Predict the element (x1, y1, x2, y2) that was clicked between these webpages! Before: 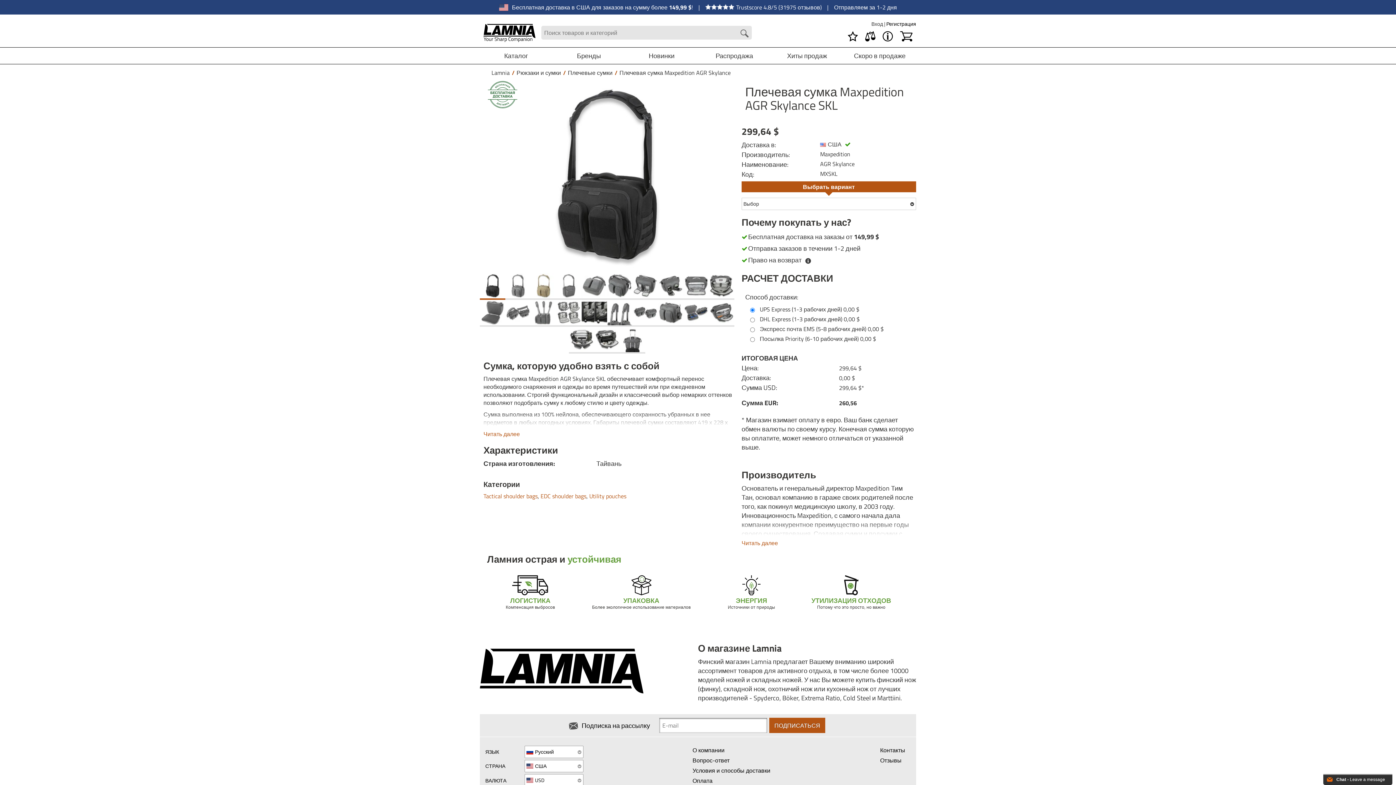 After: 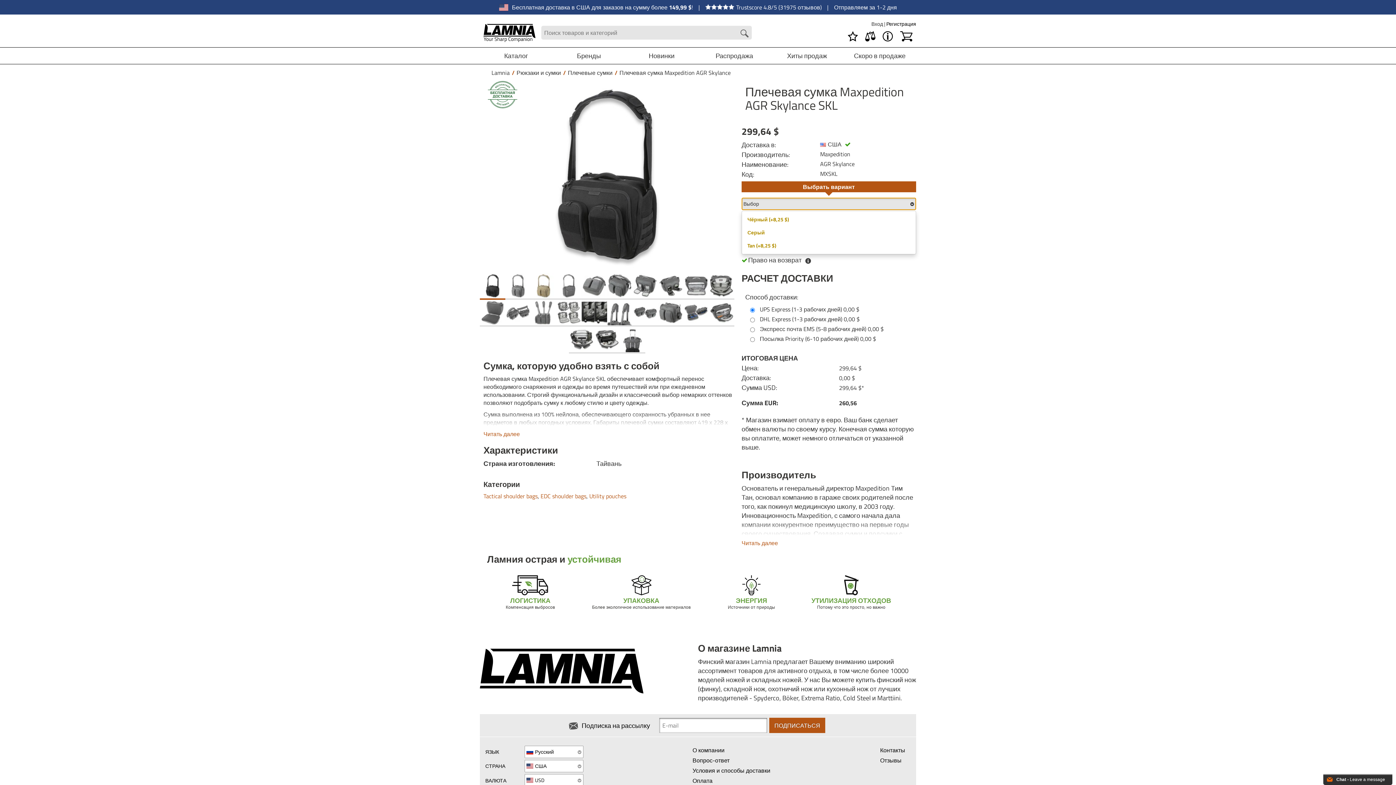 Action: label: Выбор
  bbox: (741, 197, 916, 210)